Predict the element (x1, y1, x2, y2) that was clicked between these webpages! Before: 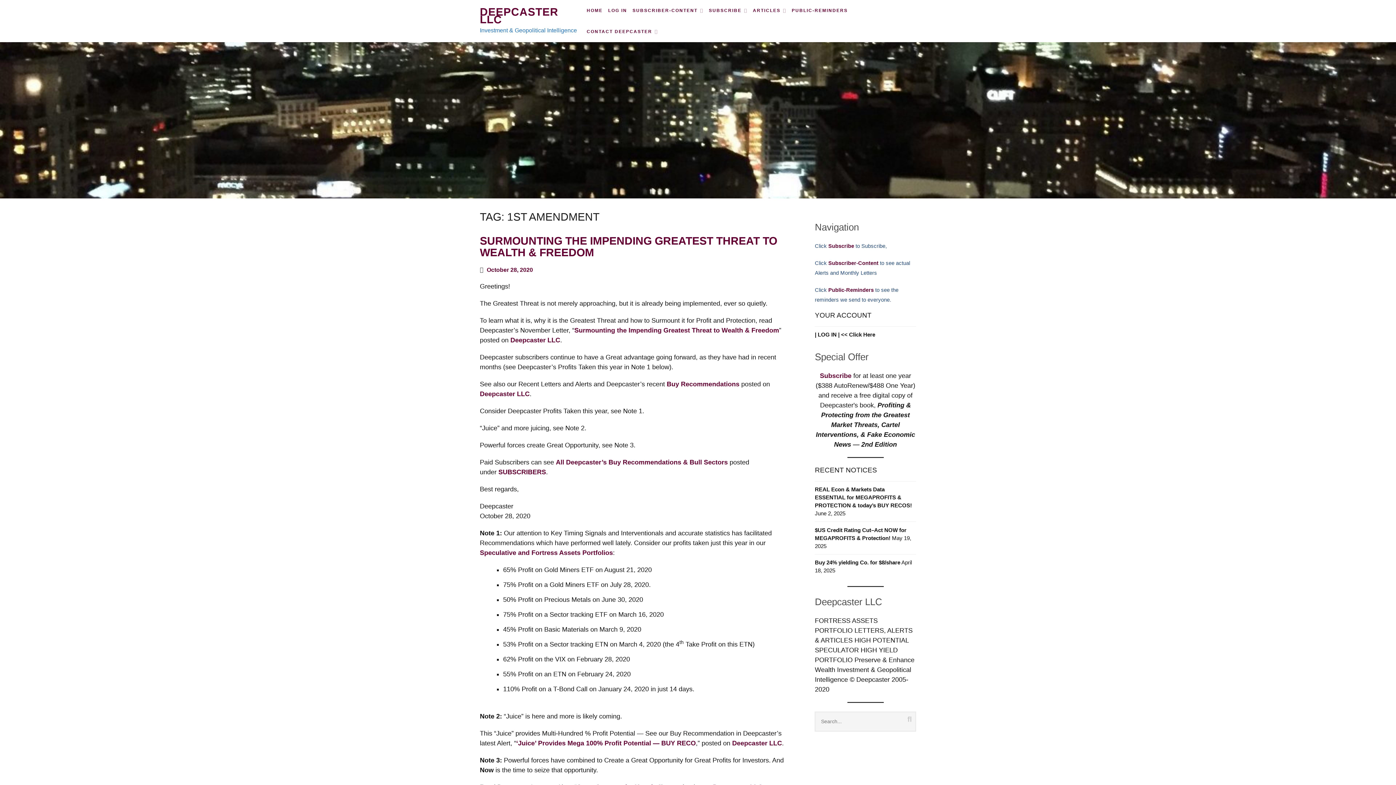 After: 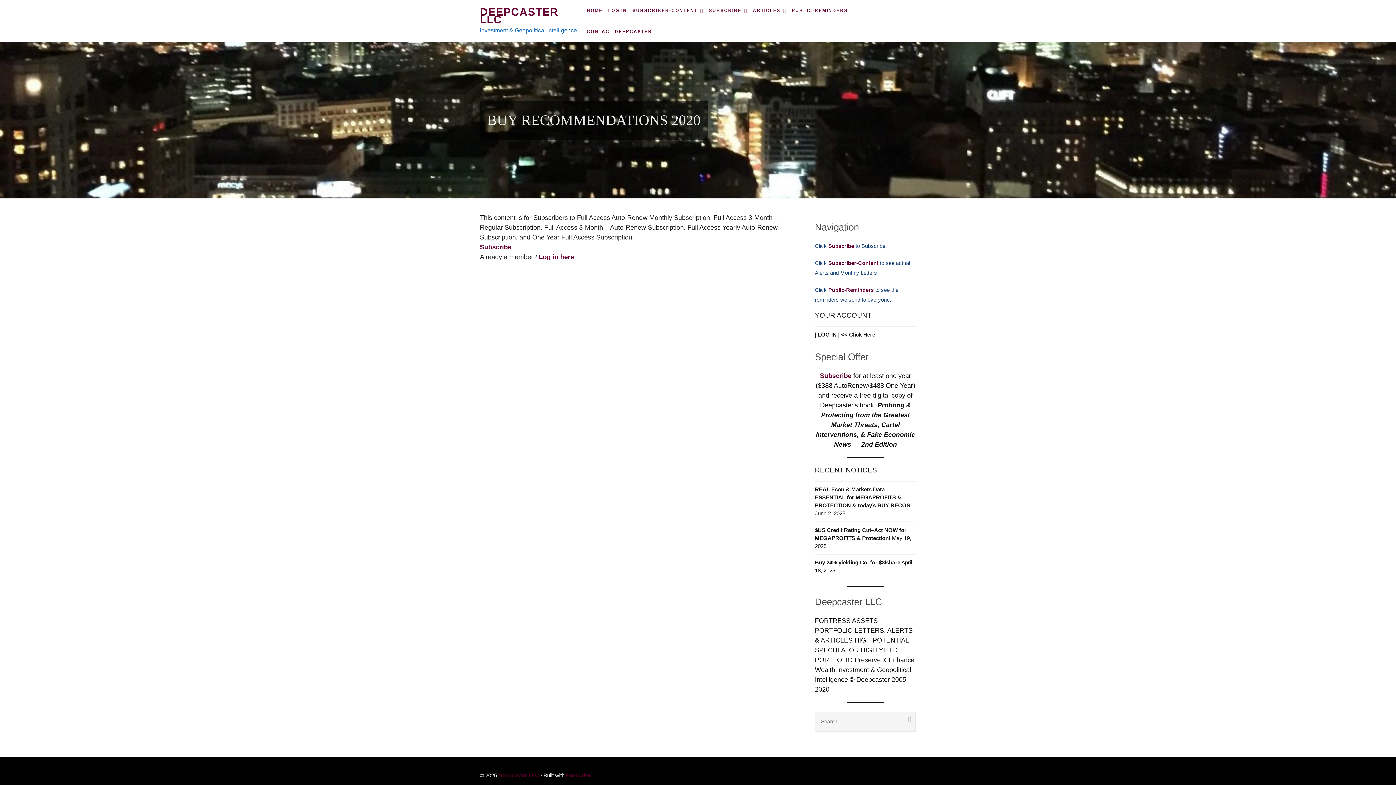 Action: label: Buy Recommendations  bbox: (666, 380, 741, 388)